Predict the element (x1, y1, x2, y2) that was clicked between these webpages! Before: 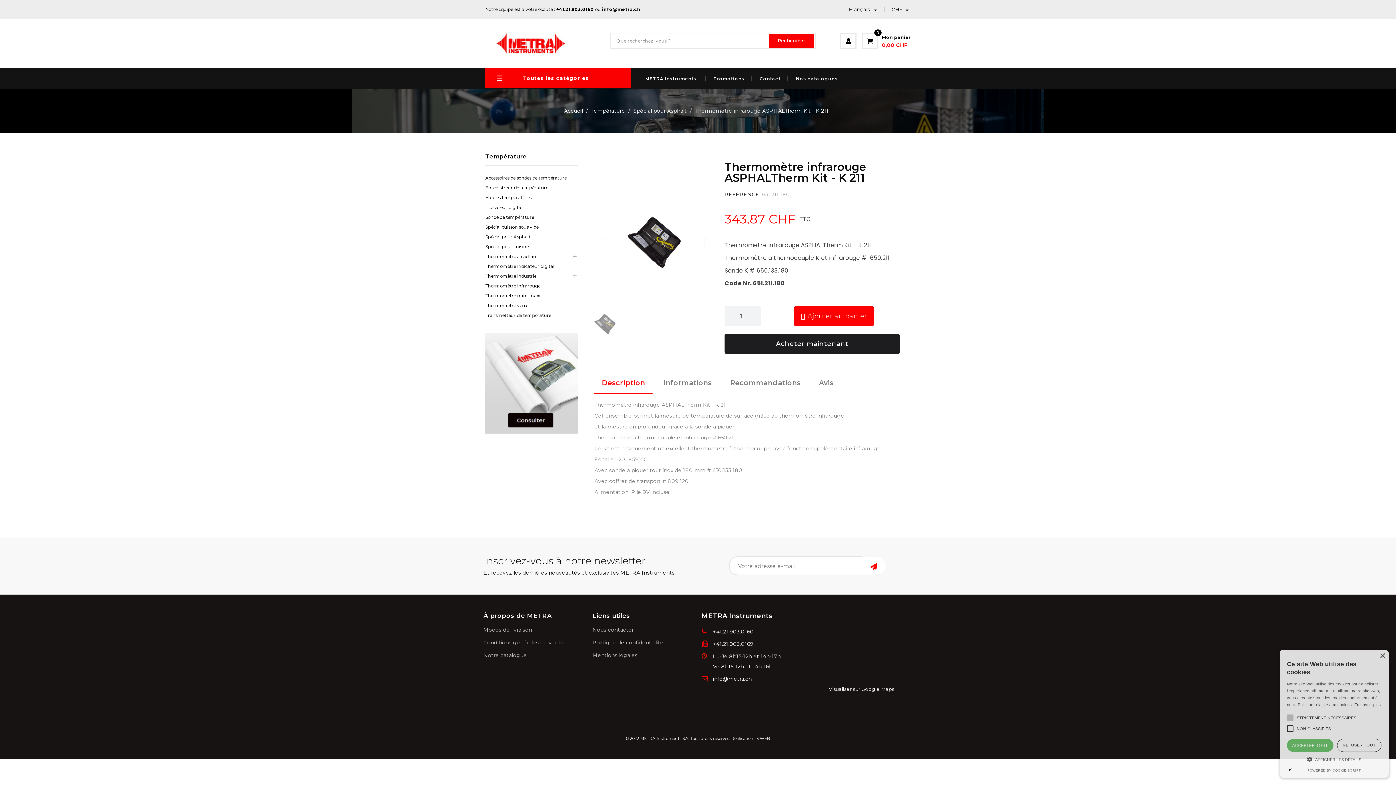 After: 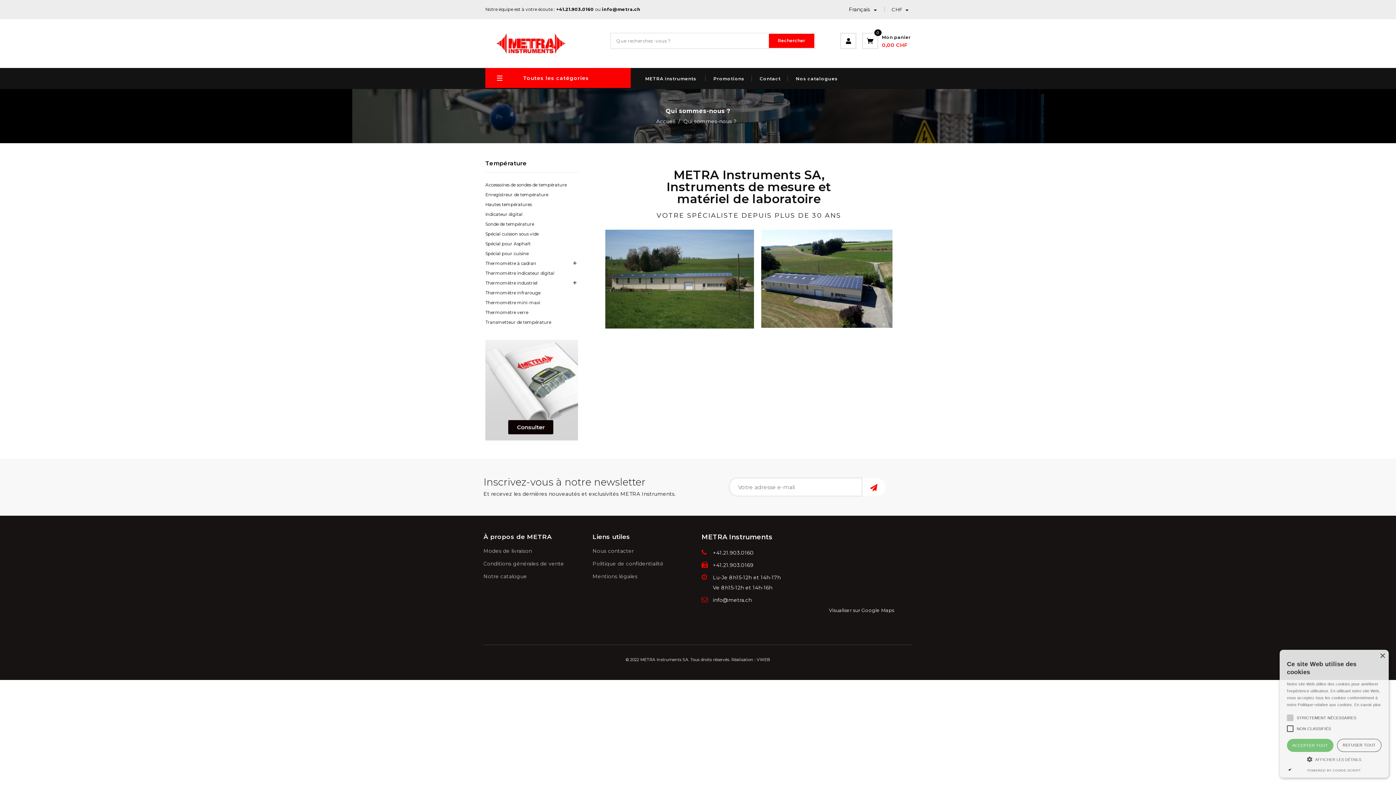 Action: bbox: (645, 75, 696, 81) label: METRA Instruments